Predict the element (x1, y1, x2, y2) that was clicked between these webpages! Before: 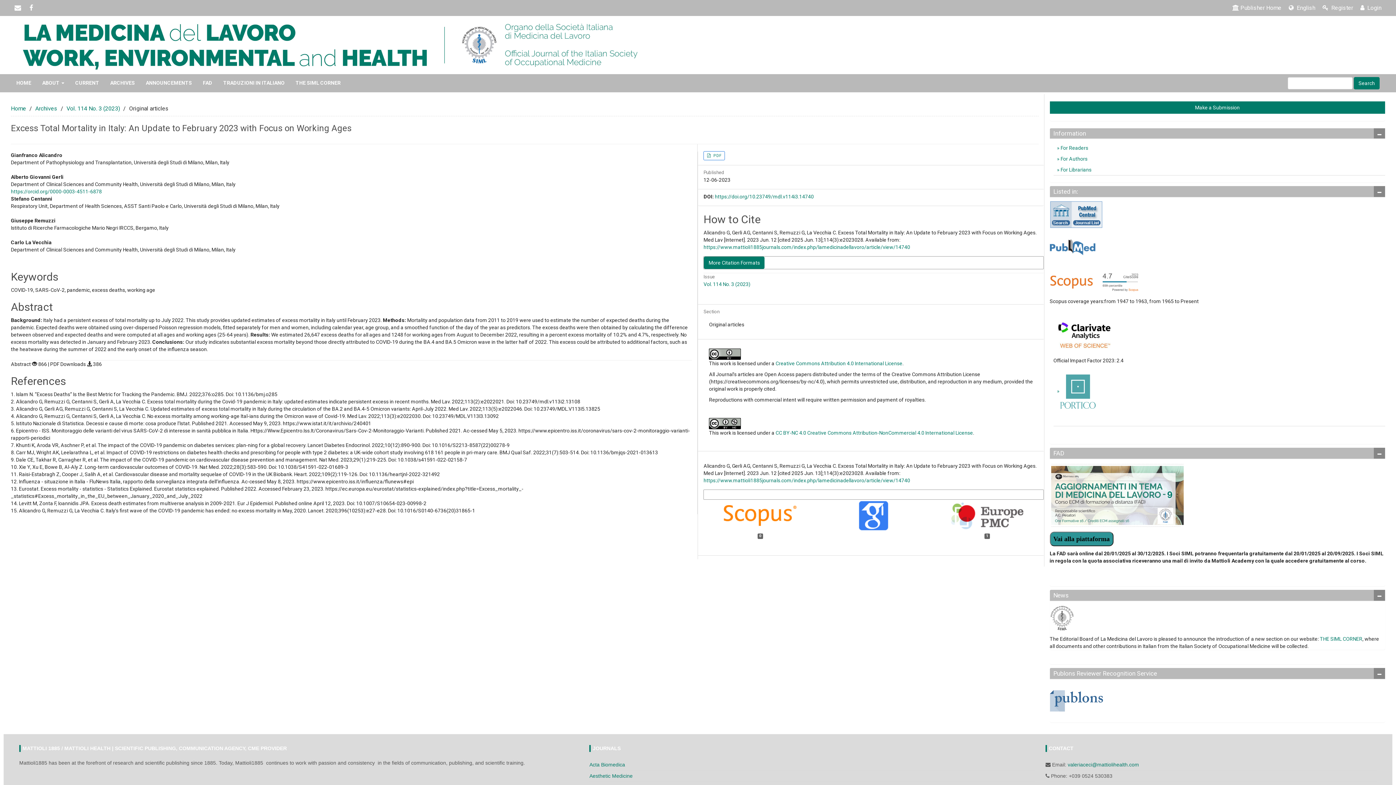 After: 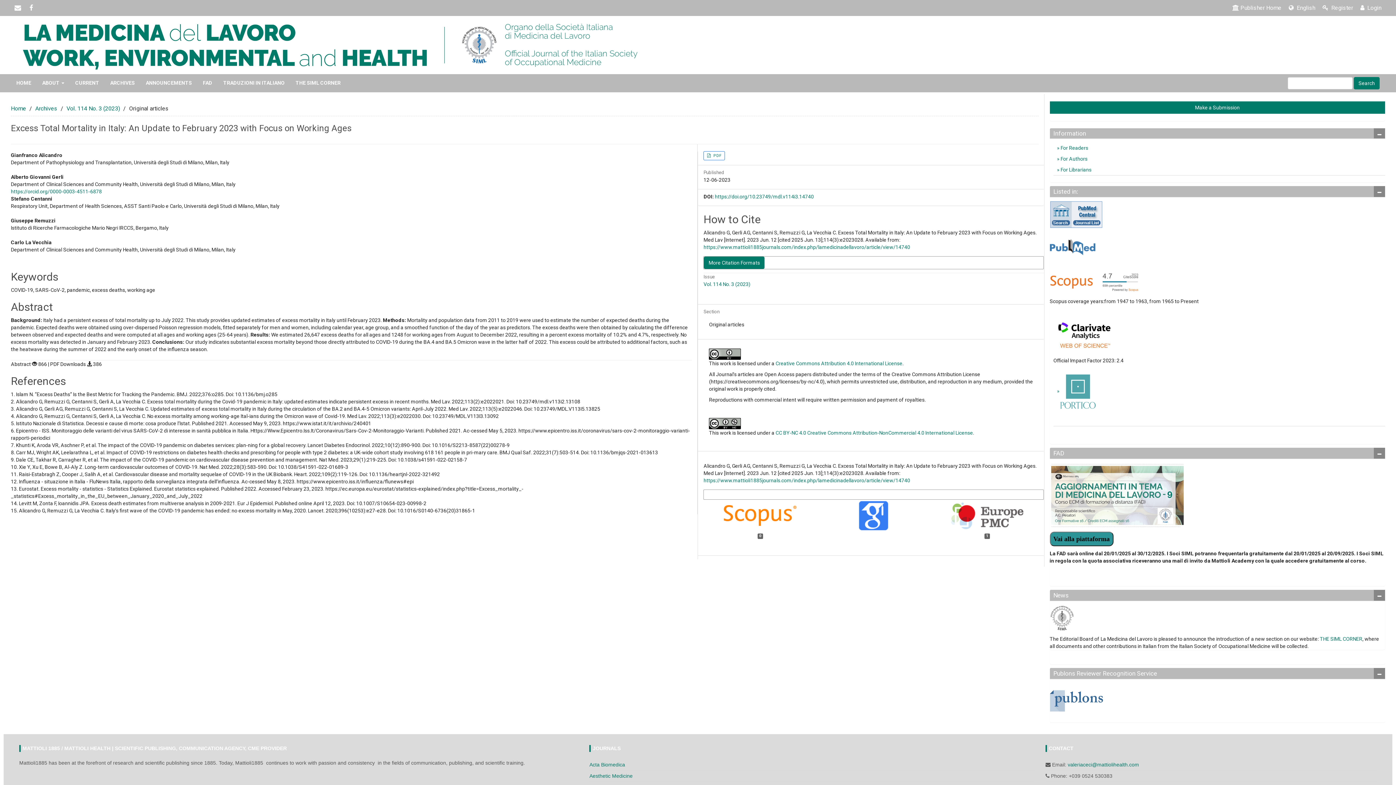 Action: bbox: (1050, 243, 1095, 249)